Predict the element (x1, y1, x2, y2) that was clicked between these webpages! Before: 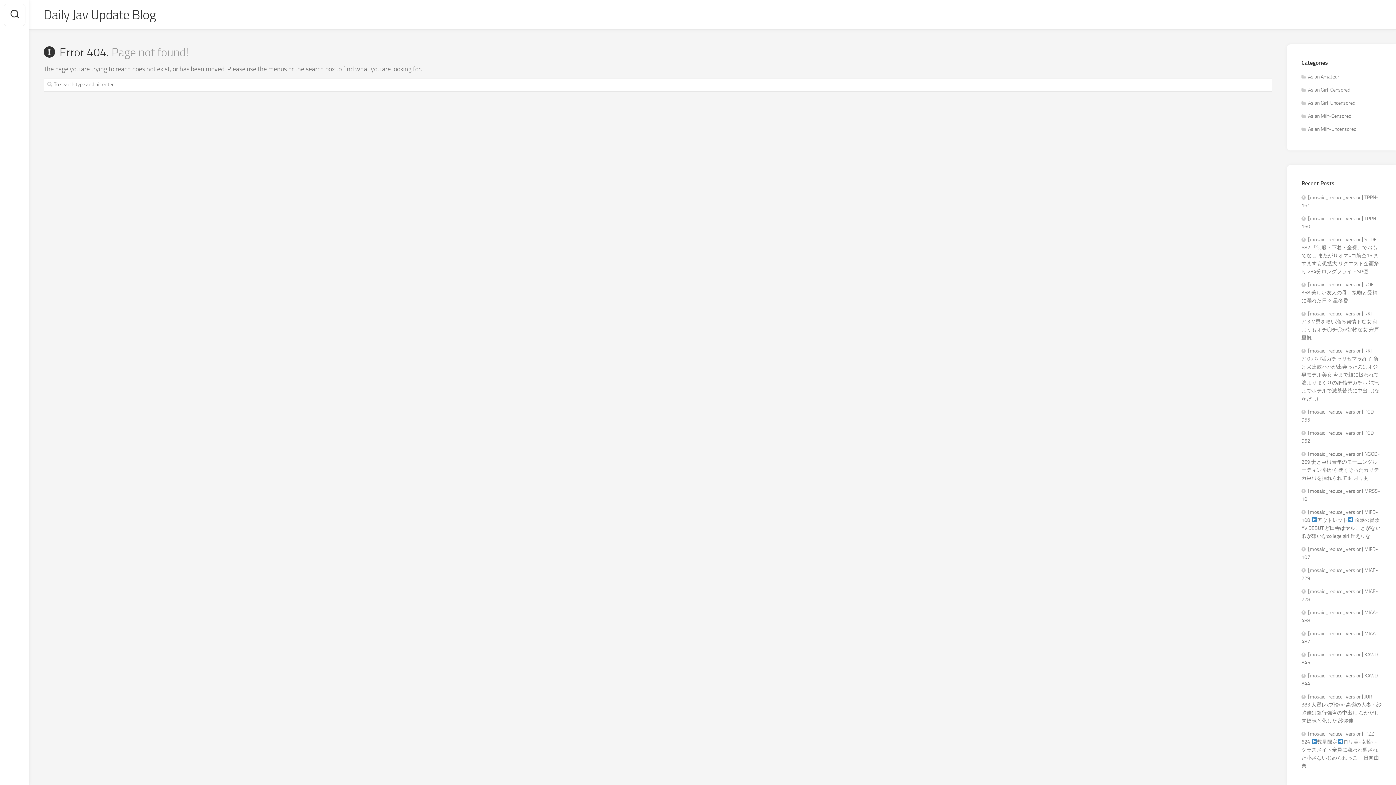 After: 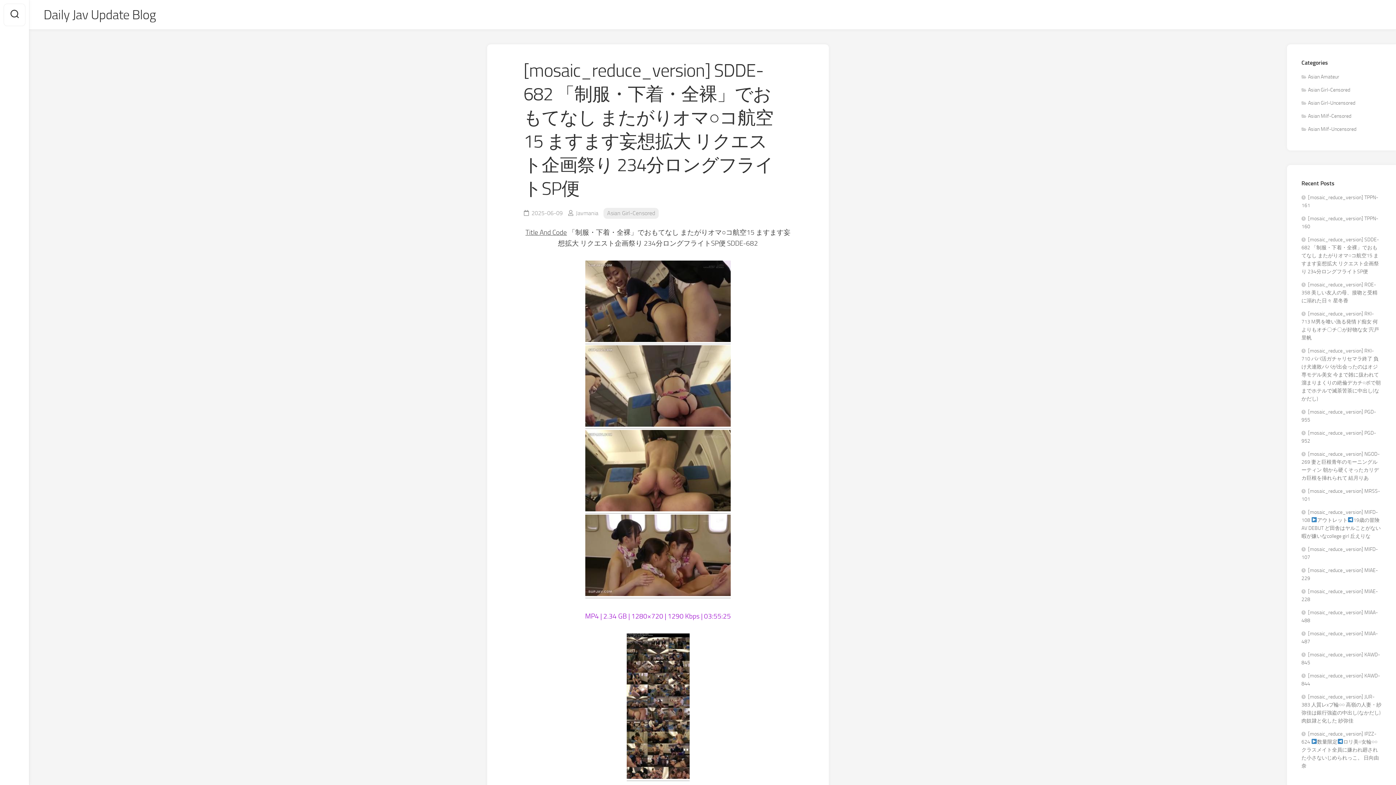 Action: label: [mosaic_reduce_version] SDDE-682 「制服・下着・全裸」でおもてなし またがりオマ○コ航空15 ますます妄想拡大 リクエスト企画祭り 234分ロングフライトSP便 bbox: (1301, 236, 1379, 274)